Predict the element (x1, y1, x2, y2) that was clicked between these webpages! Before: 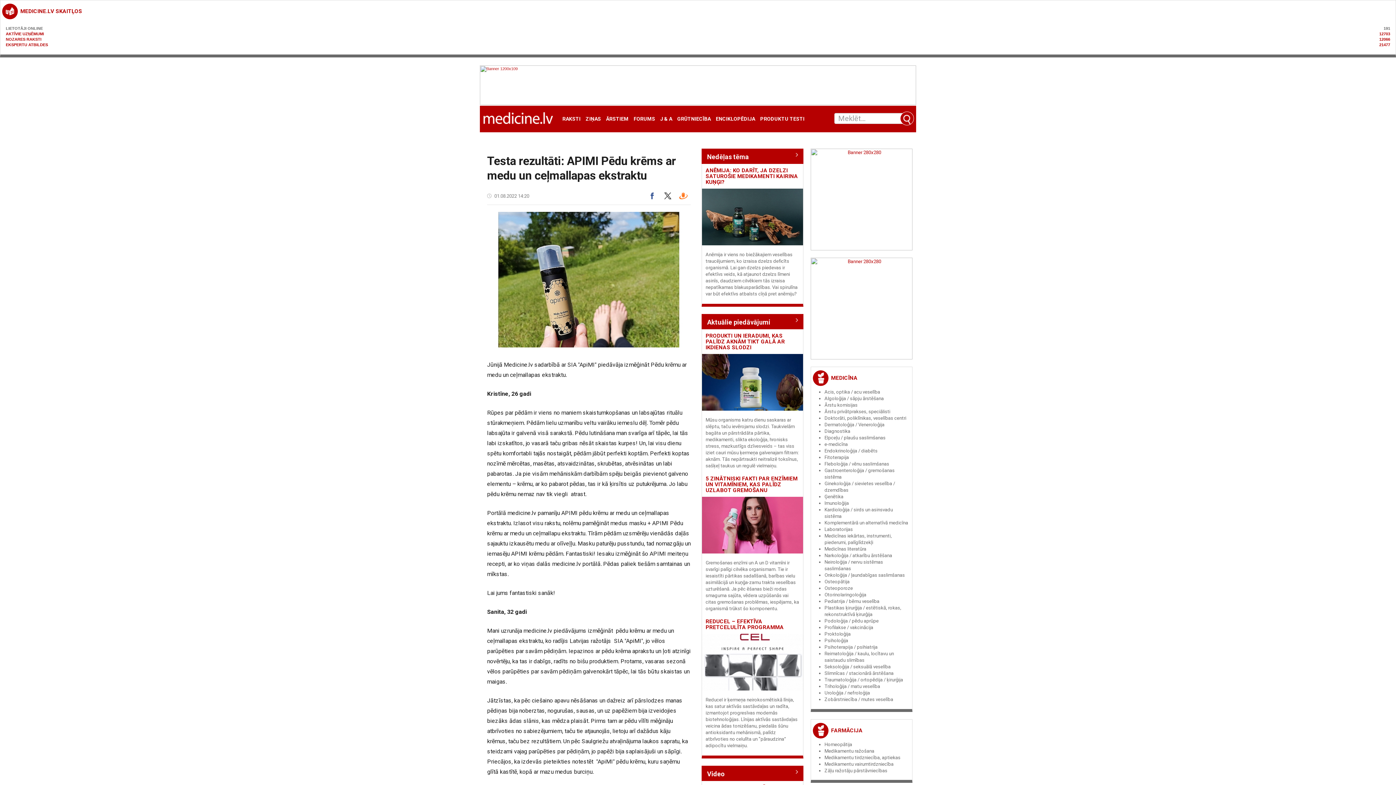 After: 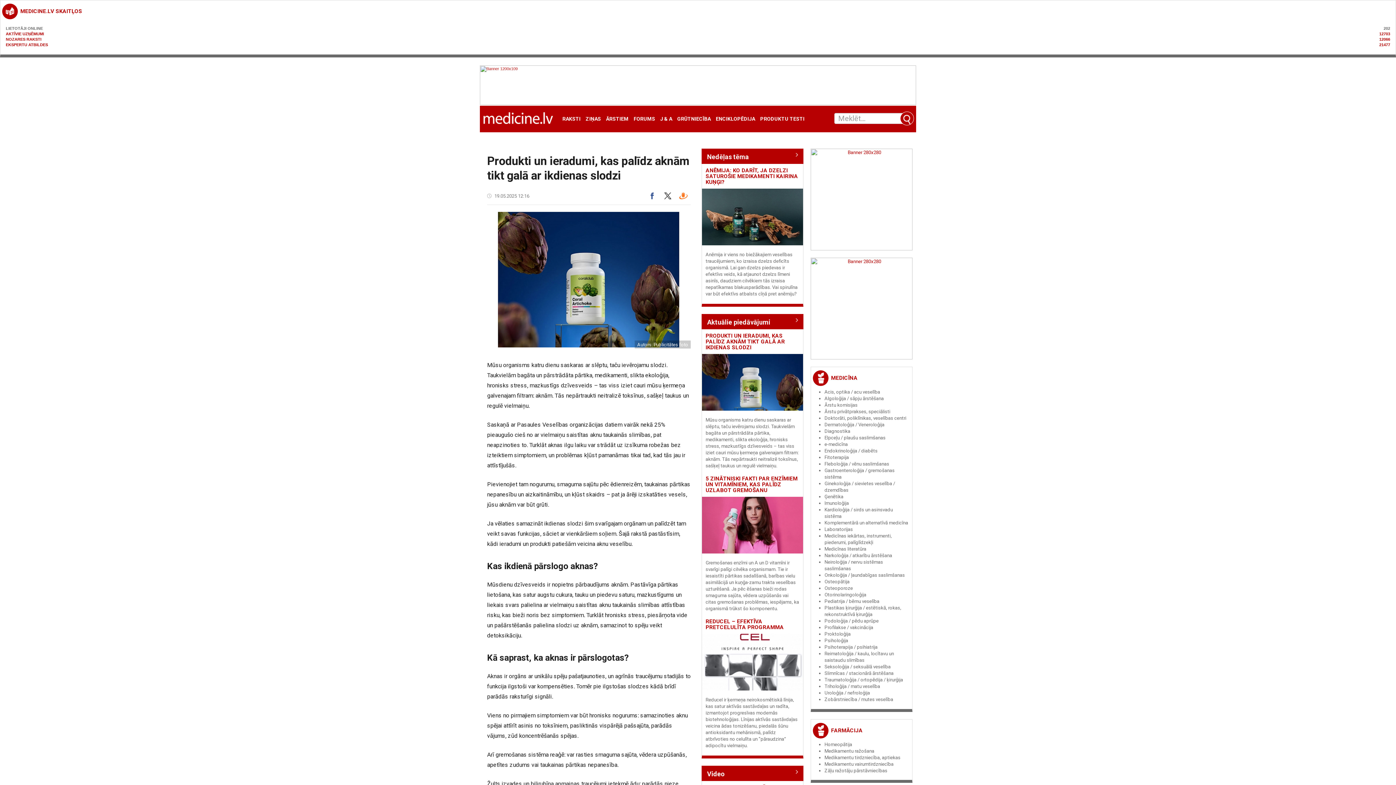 Action: bbox: (705, 332, 785, 350) label: PRODUKTI UN IERADUMI, KAS PALĪDZ AKNĀM TIKT GALĀ AR IKDIENAS SLODZI 